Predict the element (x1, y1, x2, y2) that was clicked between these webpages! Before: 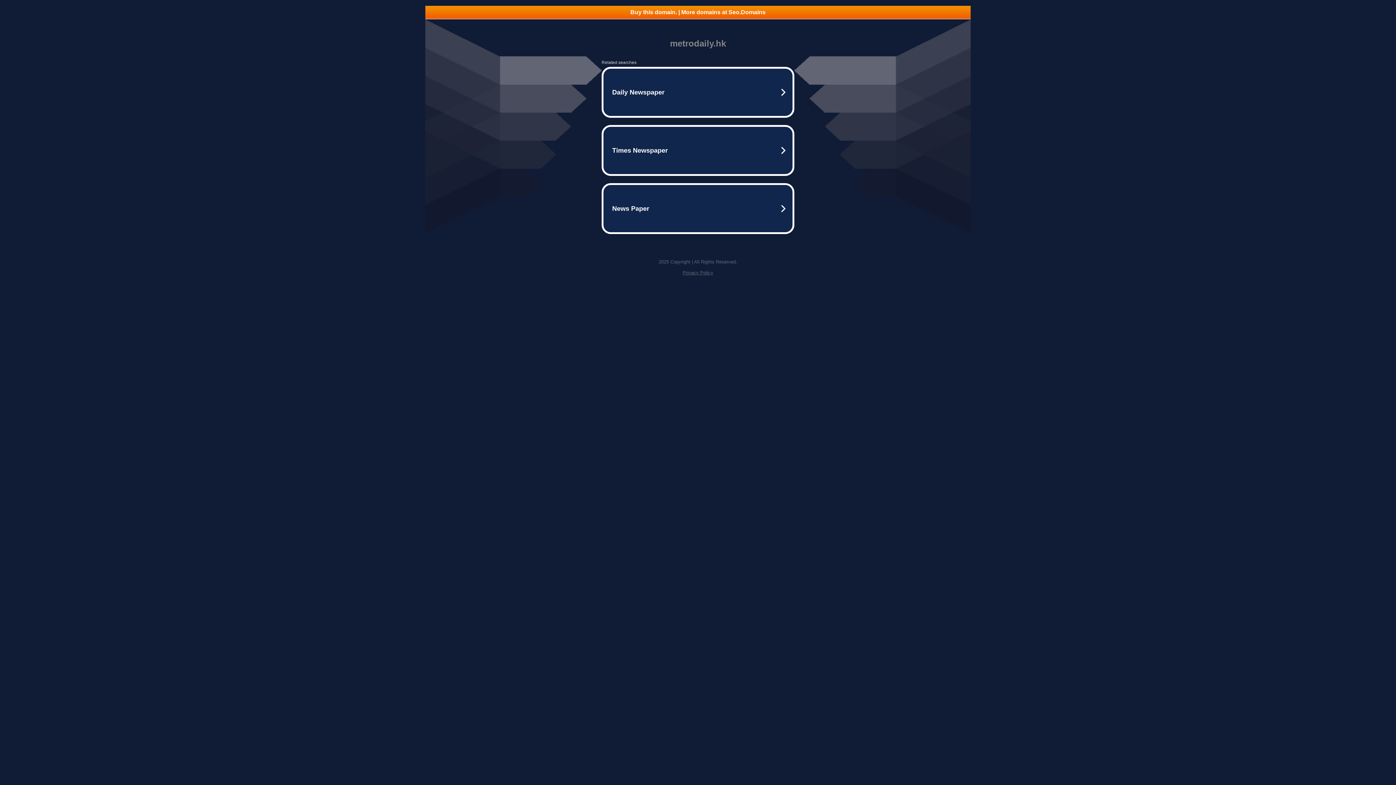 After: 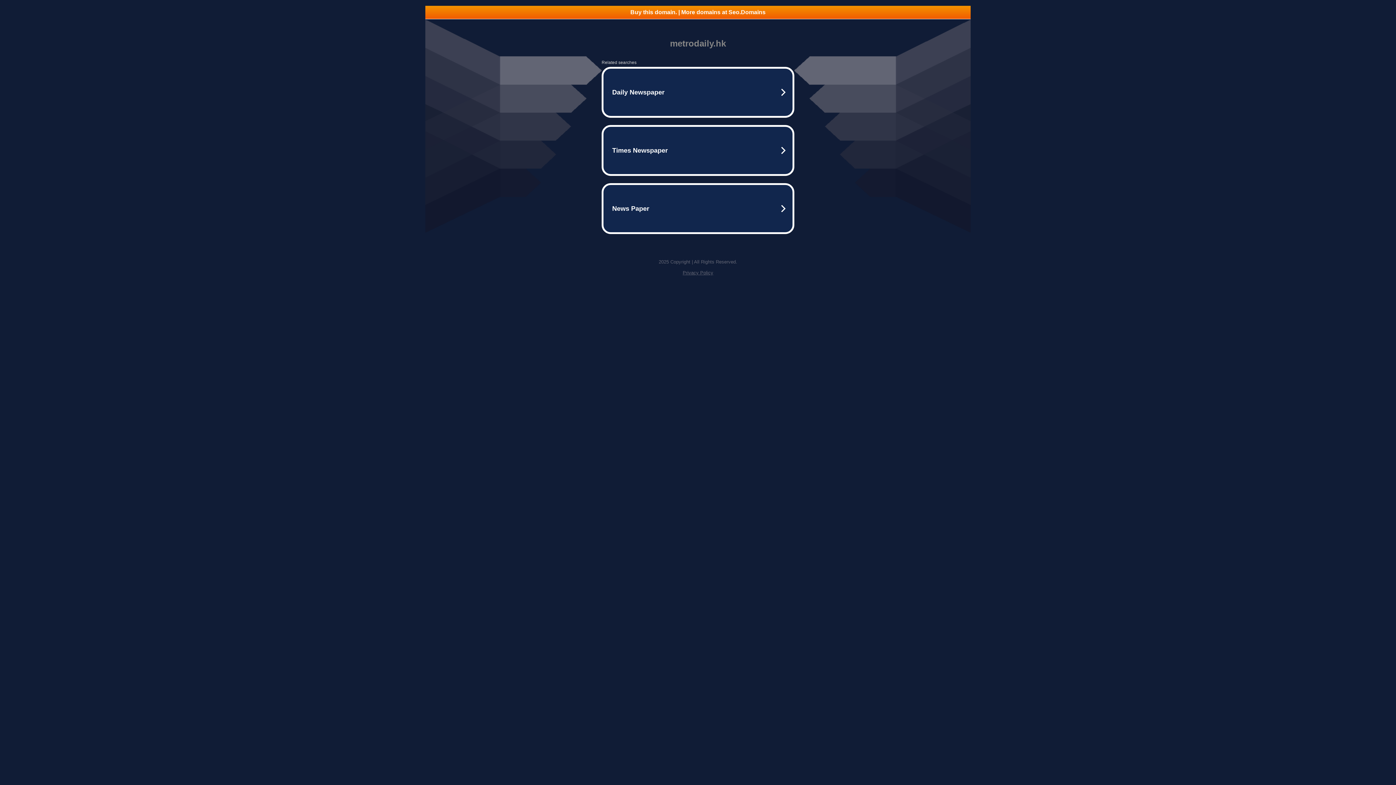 Action: label: Buy this domain. | More domains at Seo.Domains bbox: (425, 5, 970, 18)